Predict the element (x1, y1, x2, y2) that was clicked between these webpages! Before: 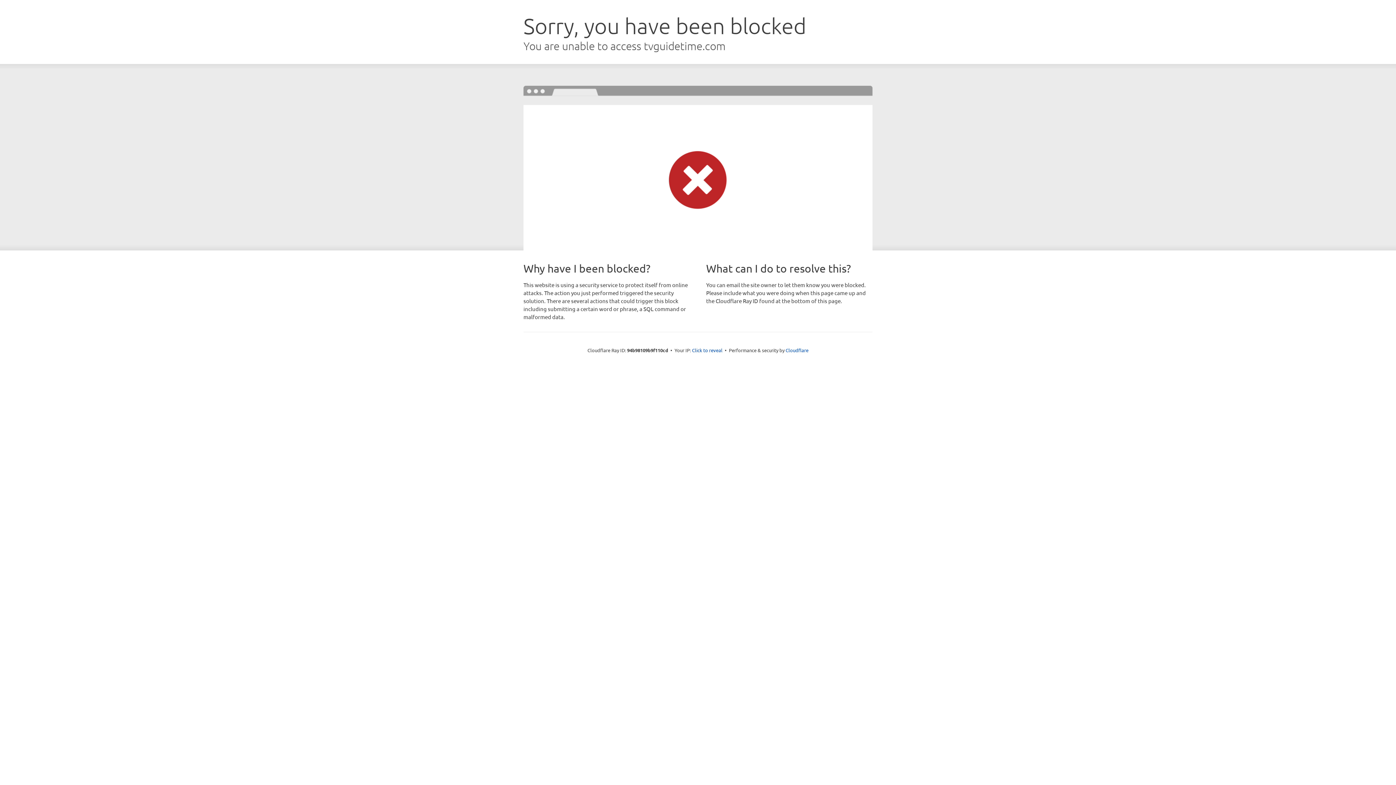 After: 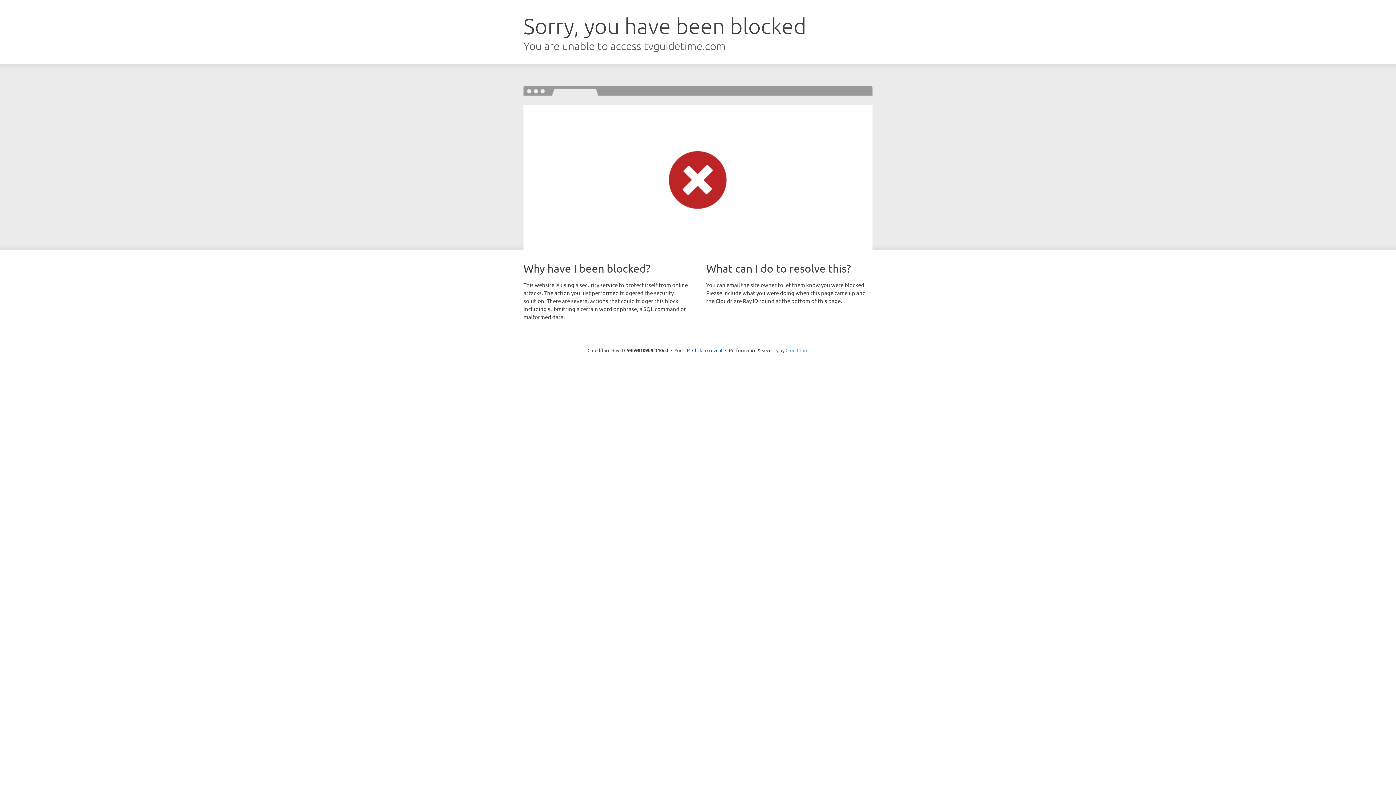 Action: label: Cloudflare bbox: (785, 347, 808, 353)